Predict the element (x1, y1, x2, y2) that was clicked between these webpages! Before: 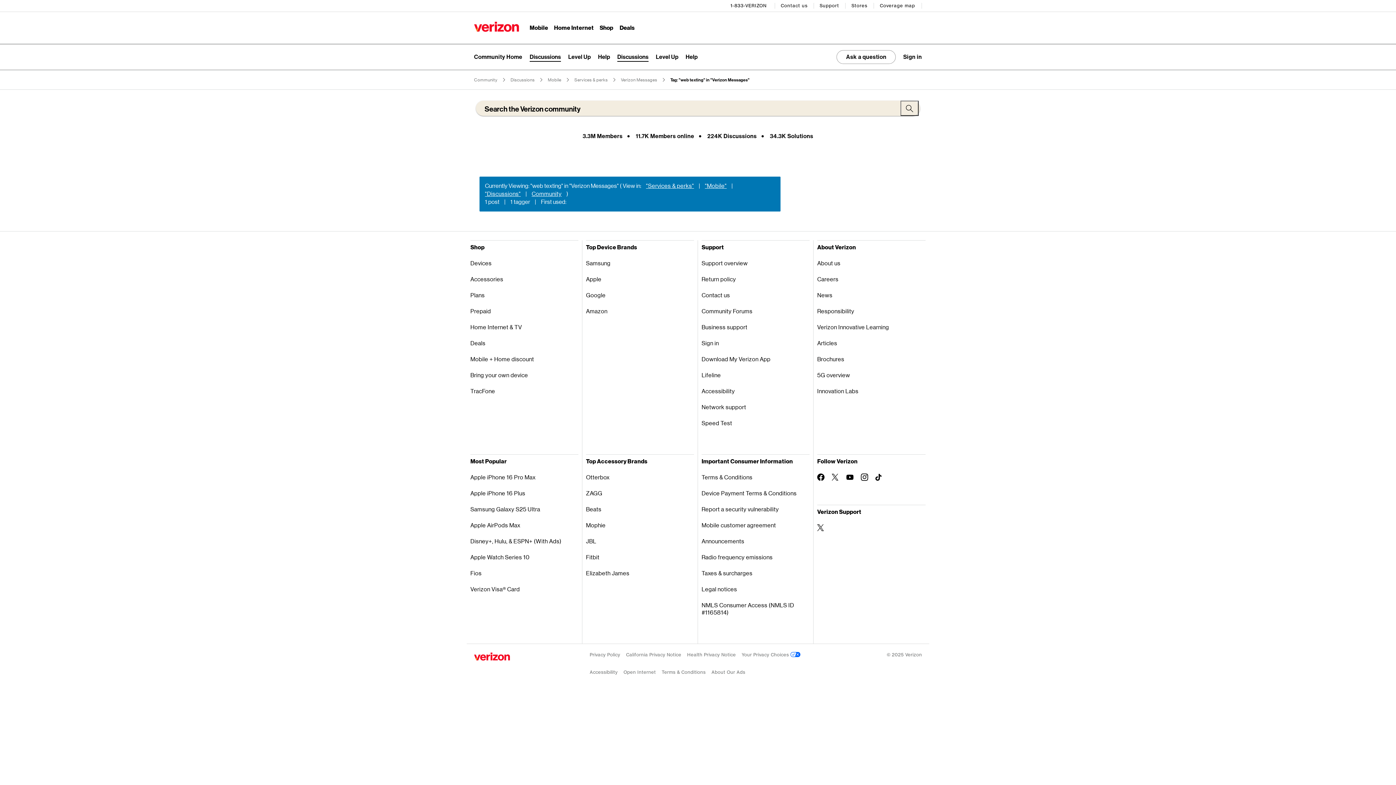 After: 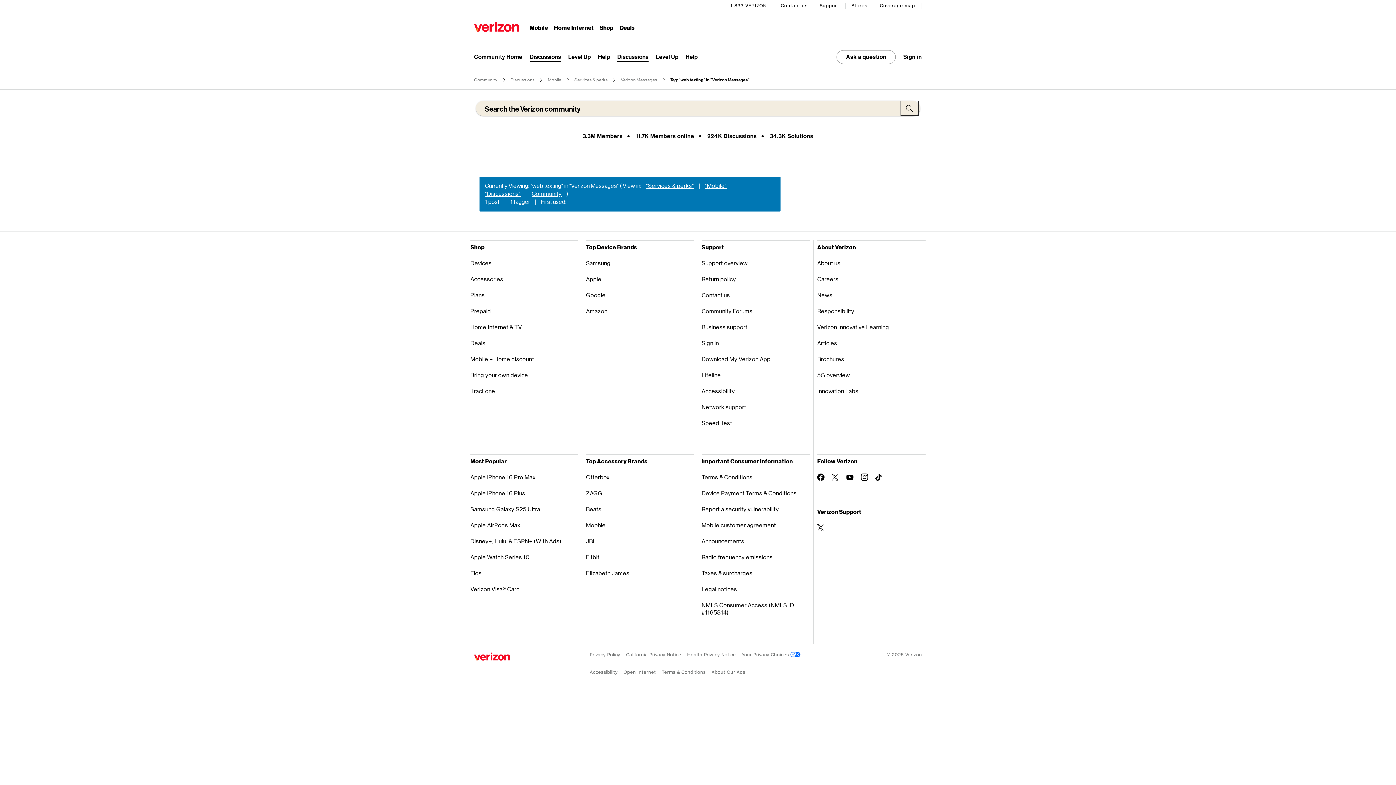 Action: label: Follow Verizon on Youtube bbox: (846, 473, 853, 481)